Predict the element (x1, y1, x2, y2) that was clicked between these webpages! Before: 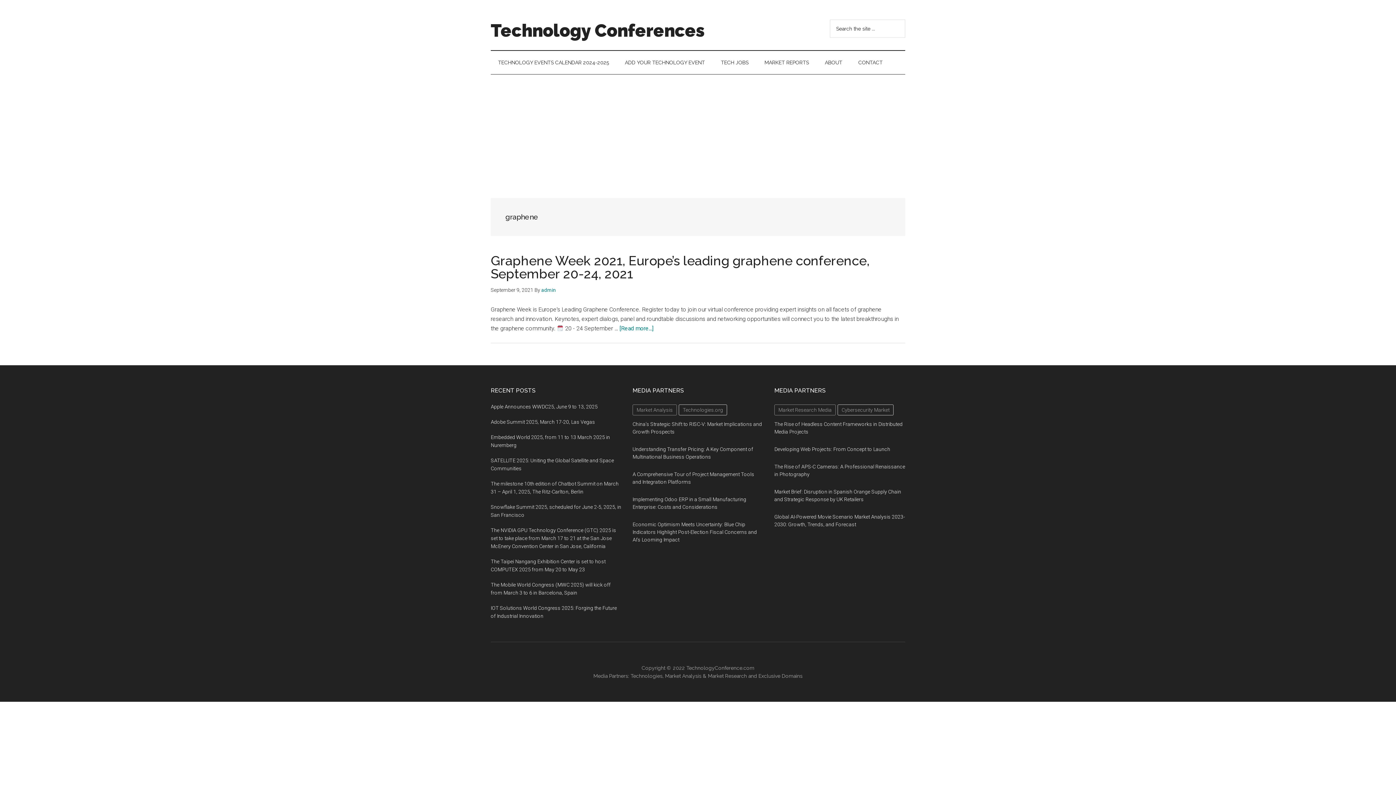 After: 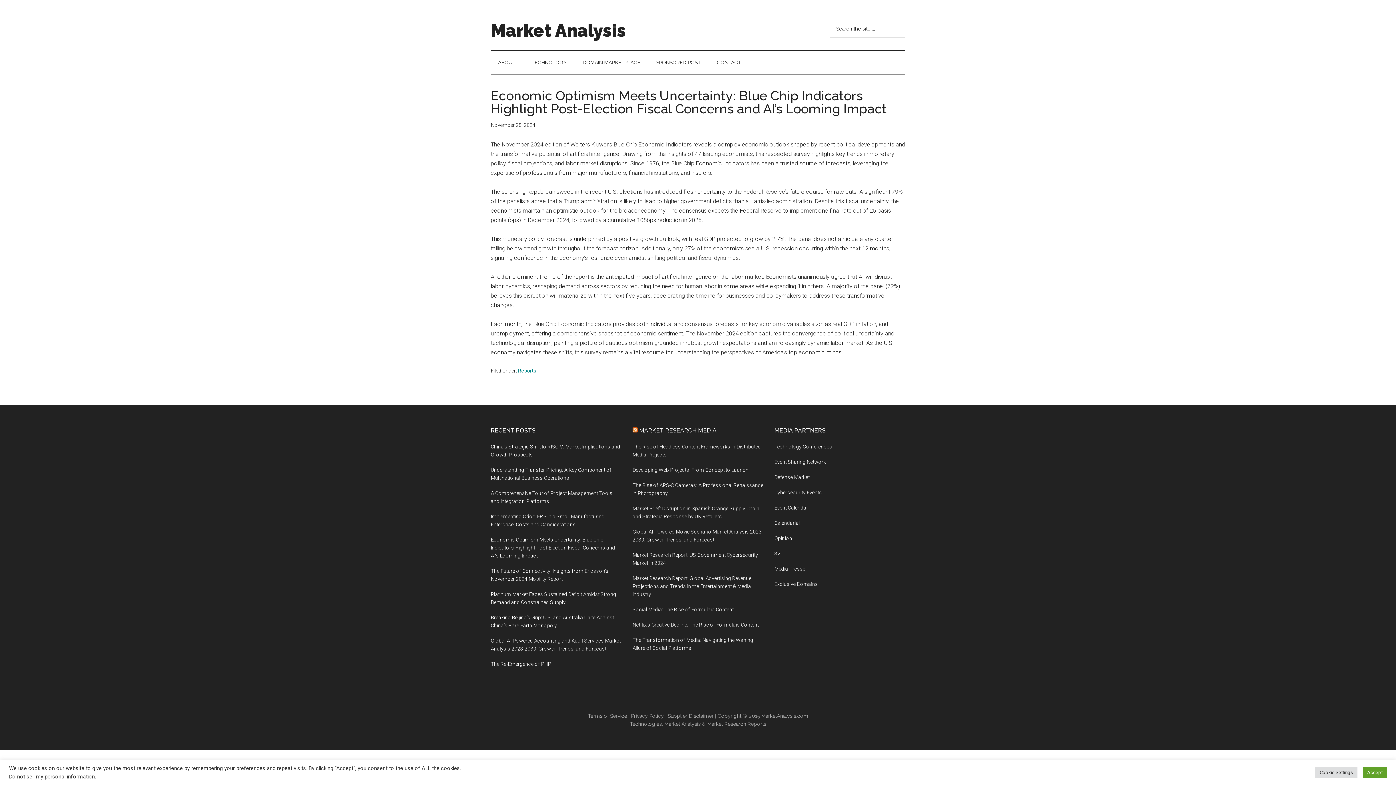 Action: label: Economic Optimism Meets Uncertainty: Blue Chip Indicators Highlight Post-Election Fiscal Concerns and AI’s Looming Impact bbox: (632, 521, 757, 542)